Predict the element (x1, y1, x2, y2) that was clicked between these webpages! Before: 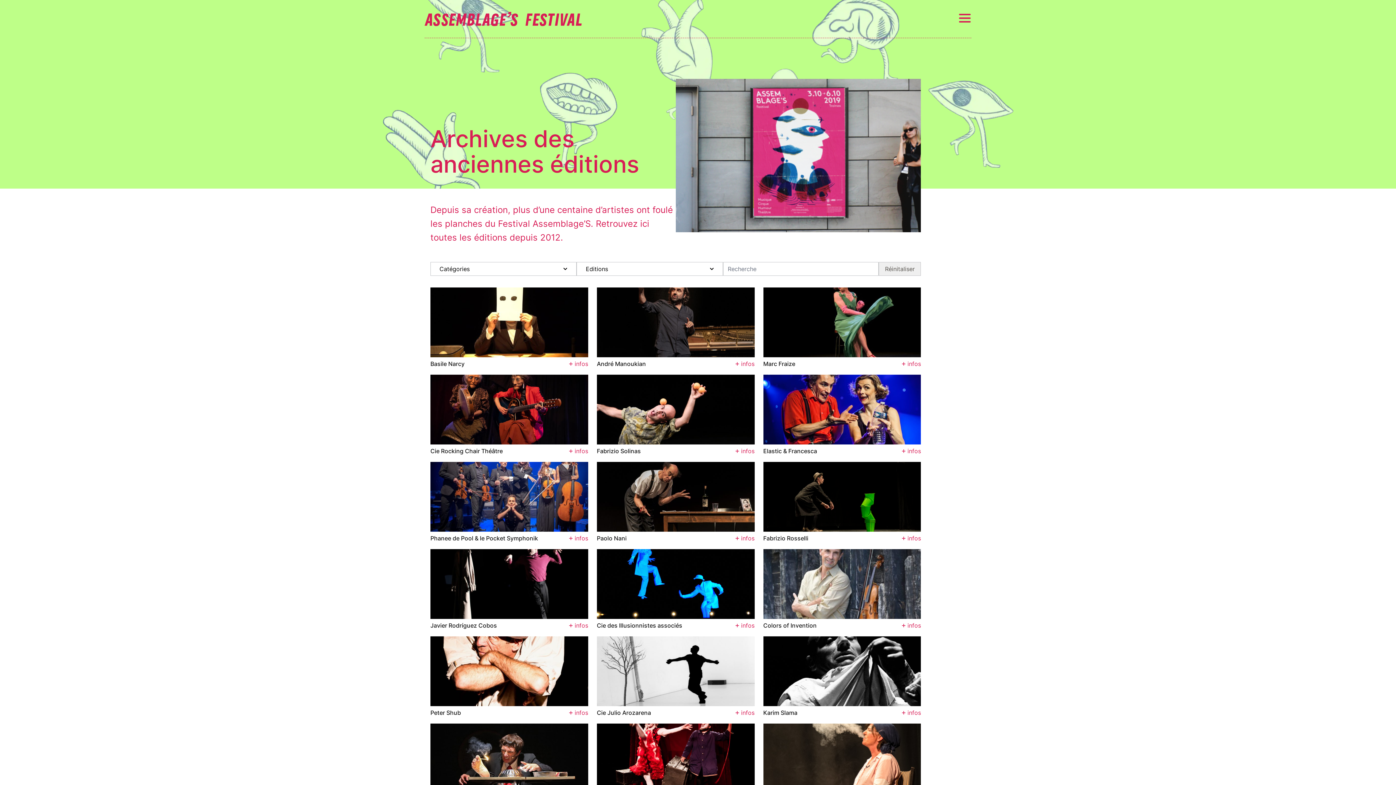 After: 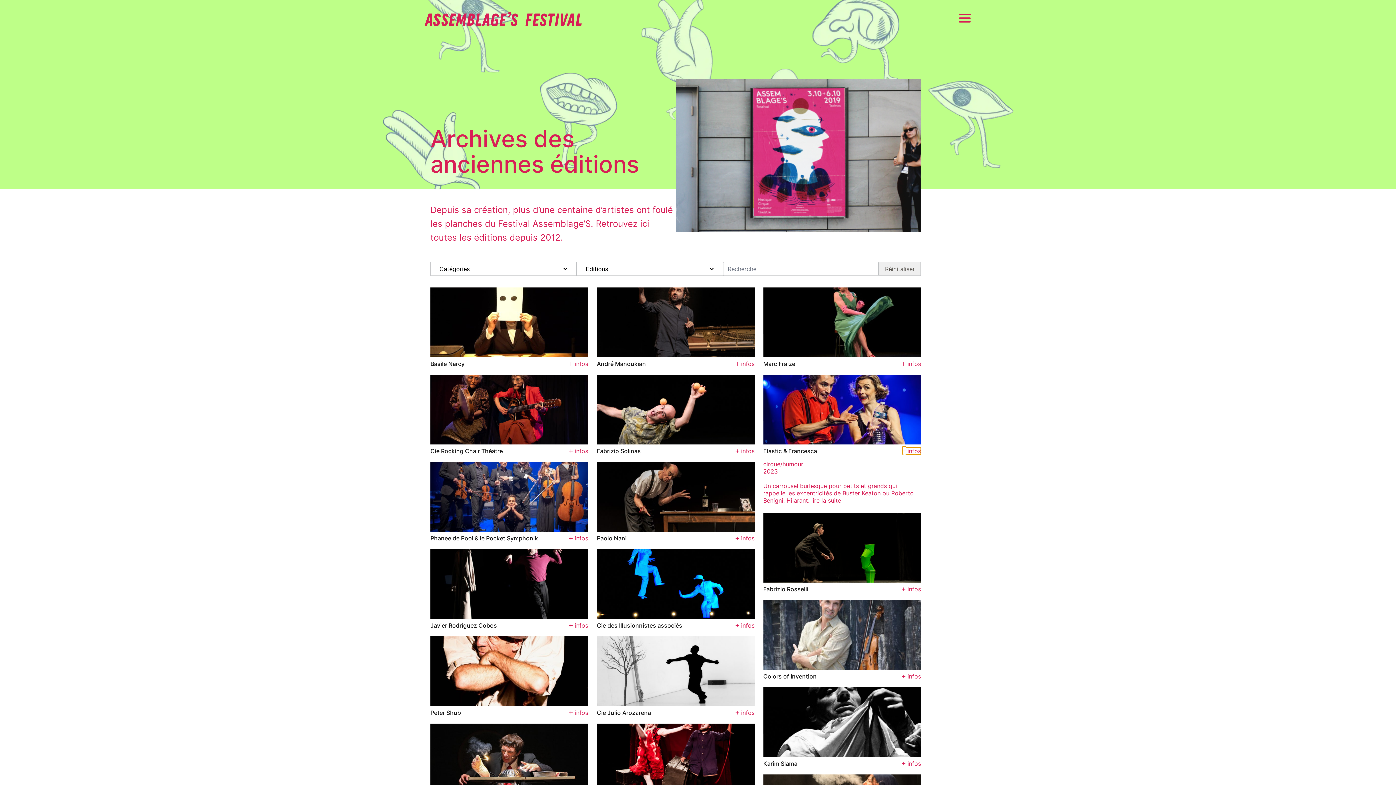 Action: bbox: (901, 447, 921, 454) label: infos